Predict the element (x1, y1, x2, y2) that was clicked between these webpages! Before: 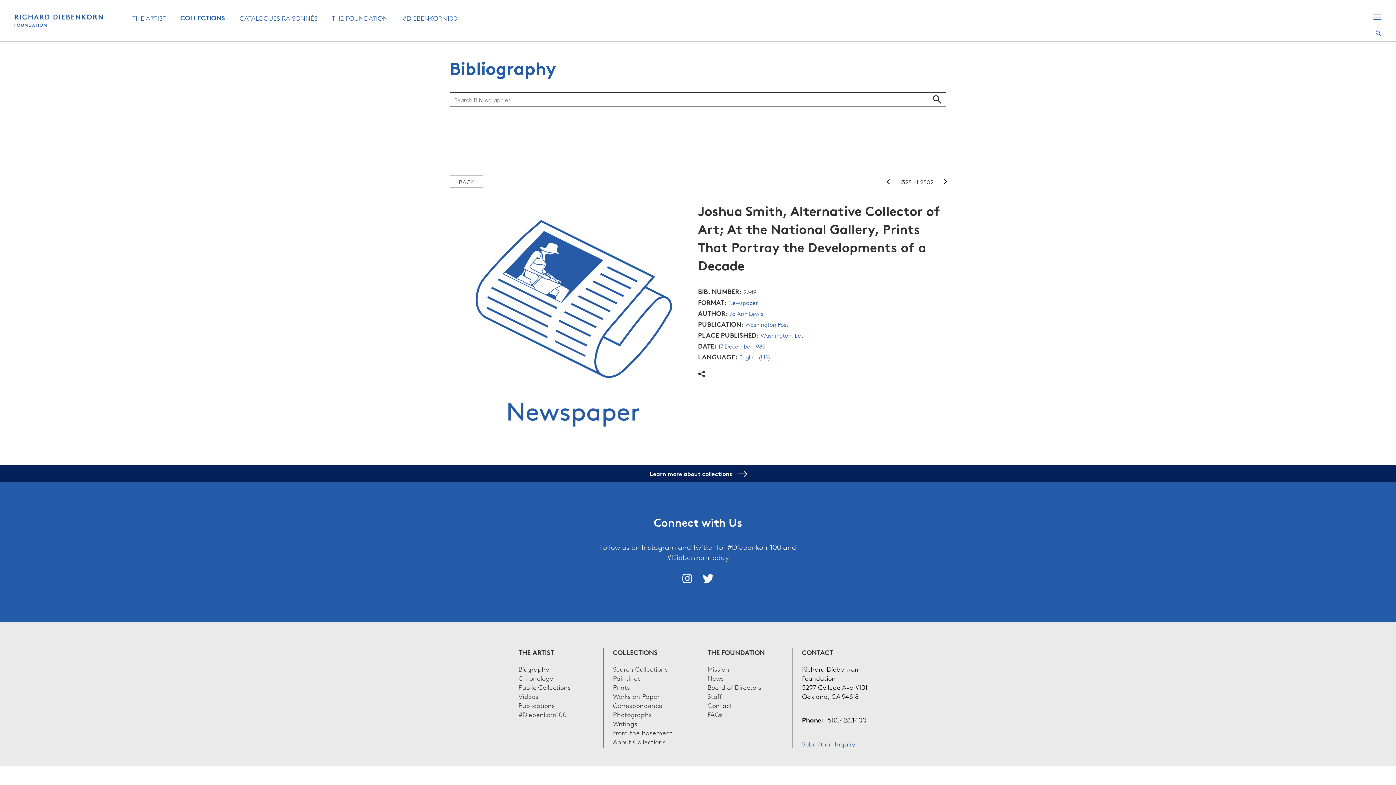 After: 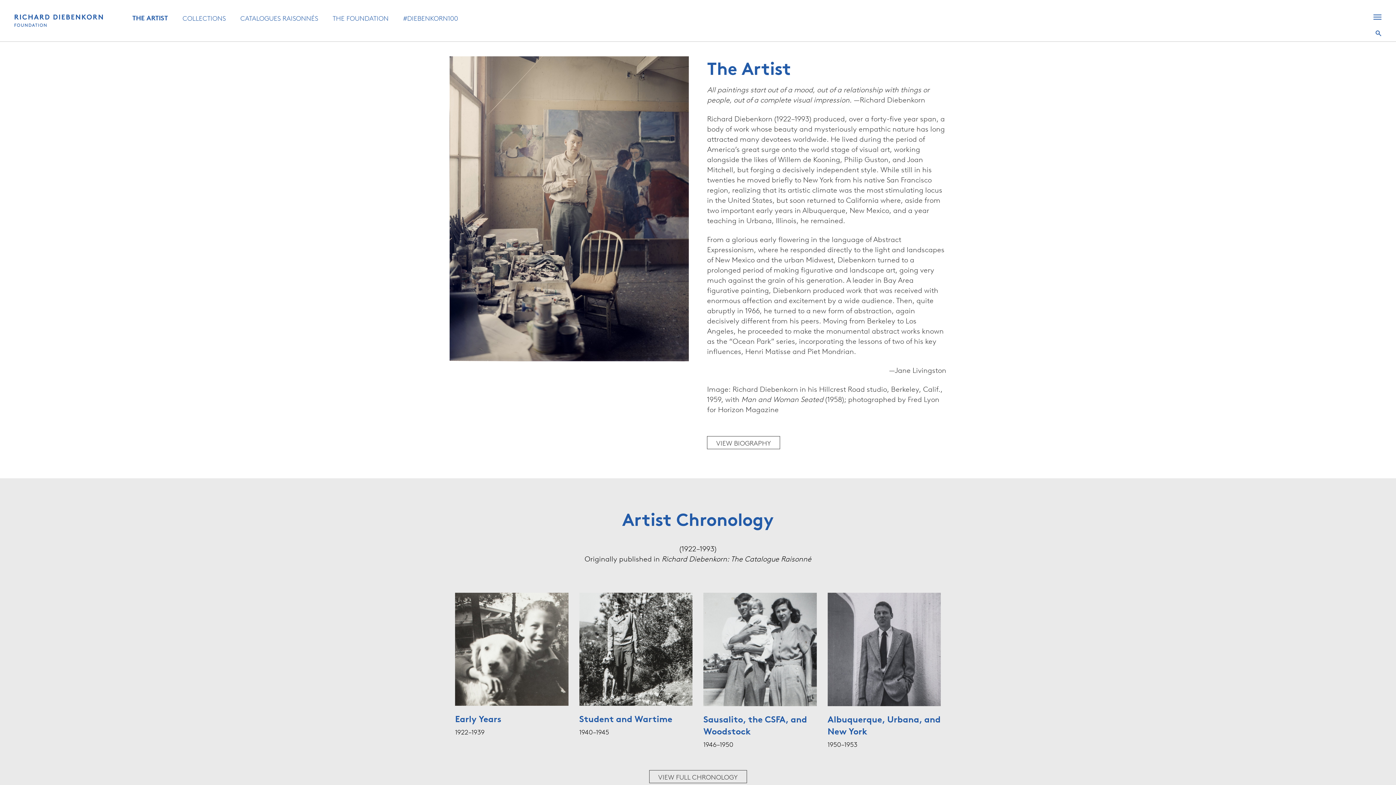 Action: bbox: (132, 14, 165, 21) label: THE ARTIST